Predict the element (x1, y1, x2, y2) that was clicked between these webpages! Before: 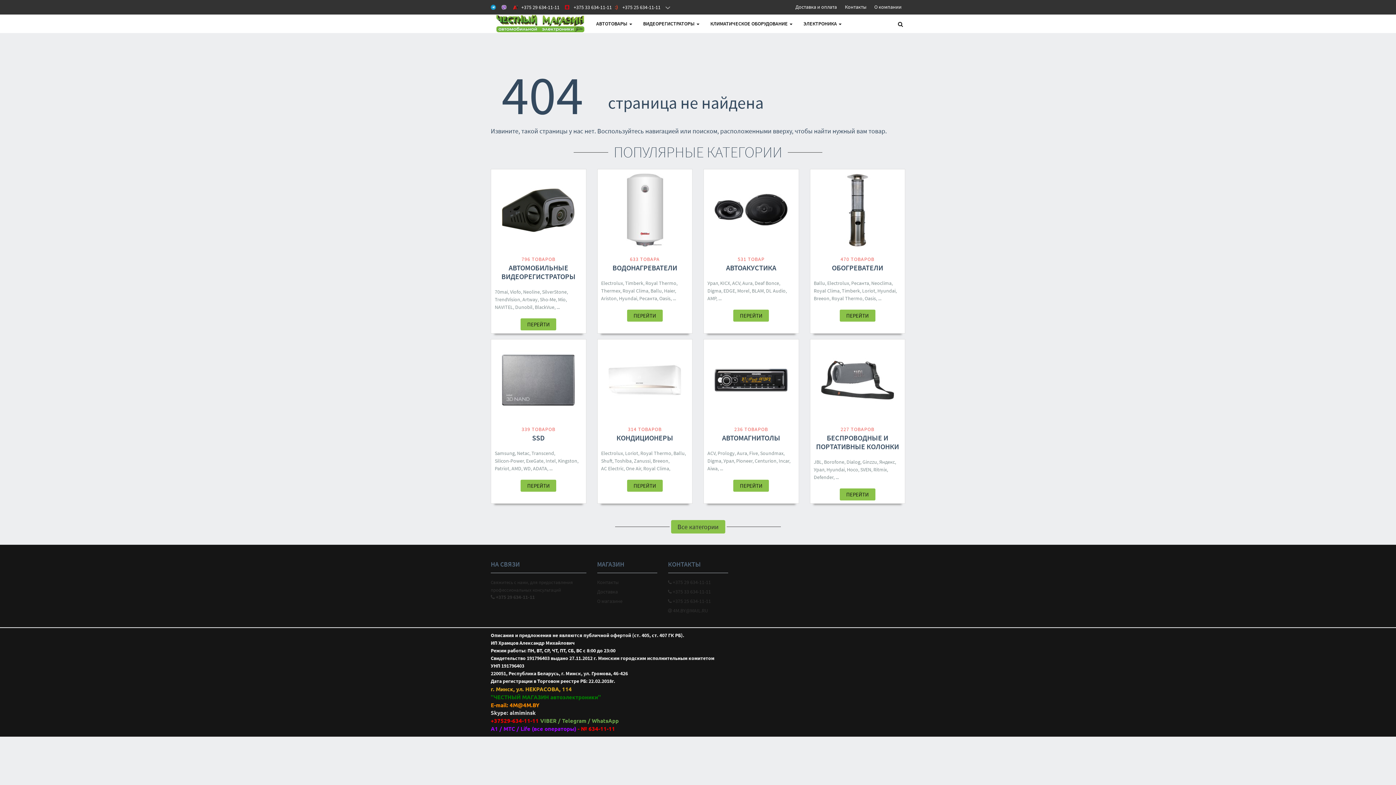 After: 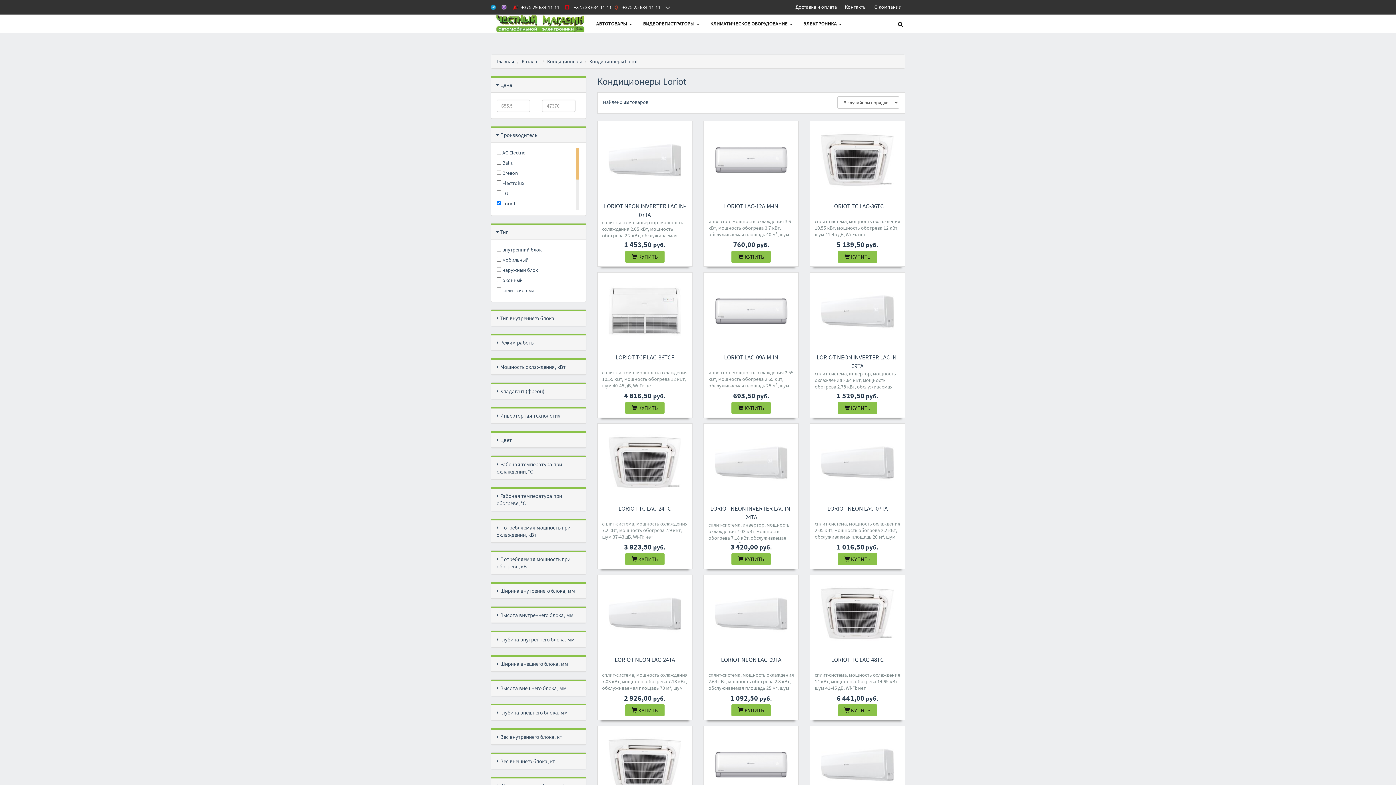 Action: bbox: (625, 450, 638, 456) label: Loriot